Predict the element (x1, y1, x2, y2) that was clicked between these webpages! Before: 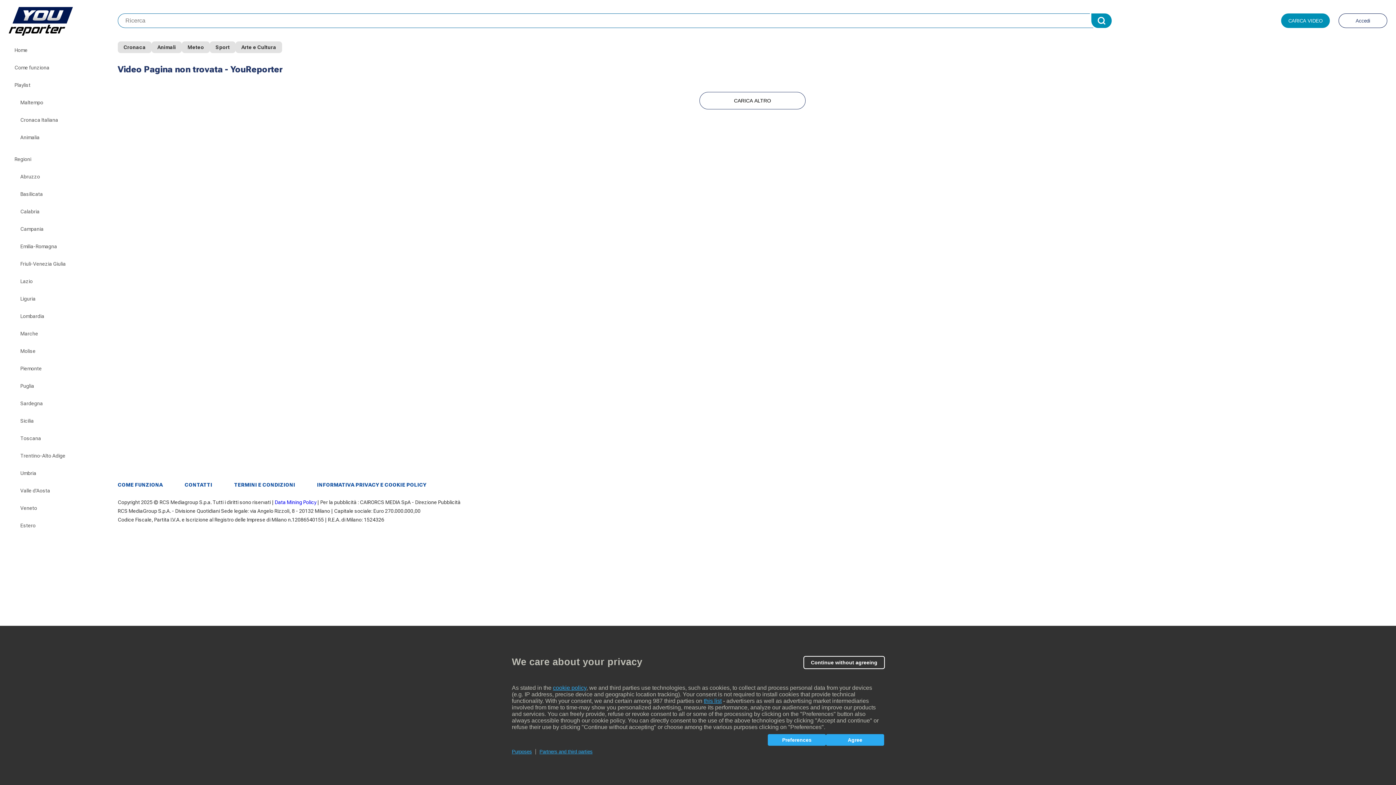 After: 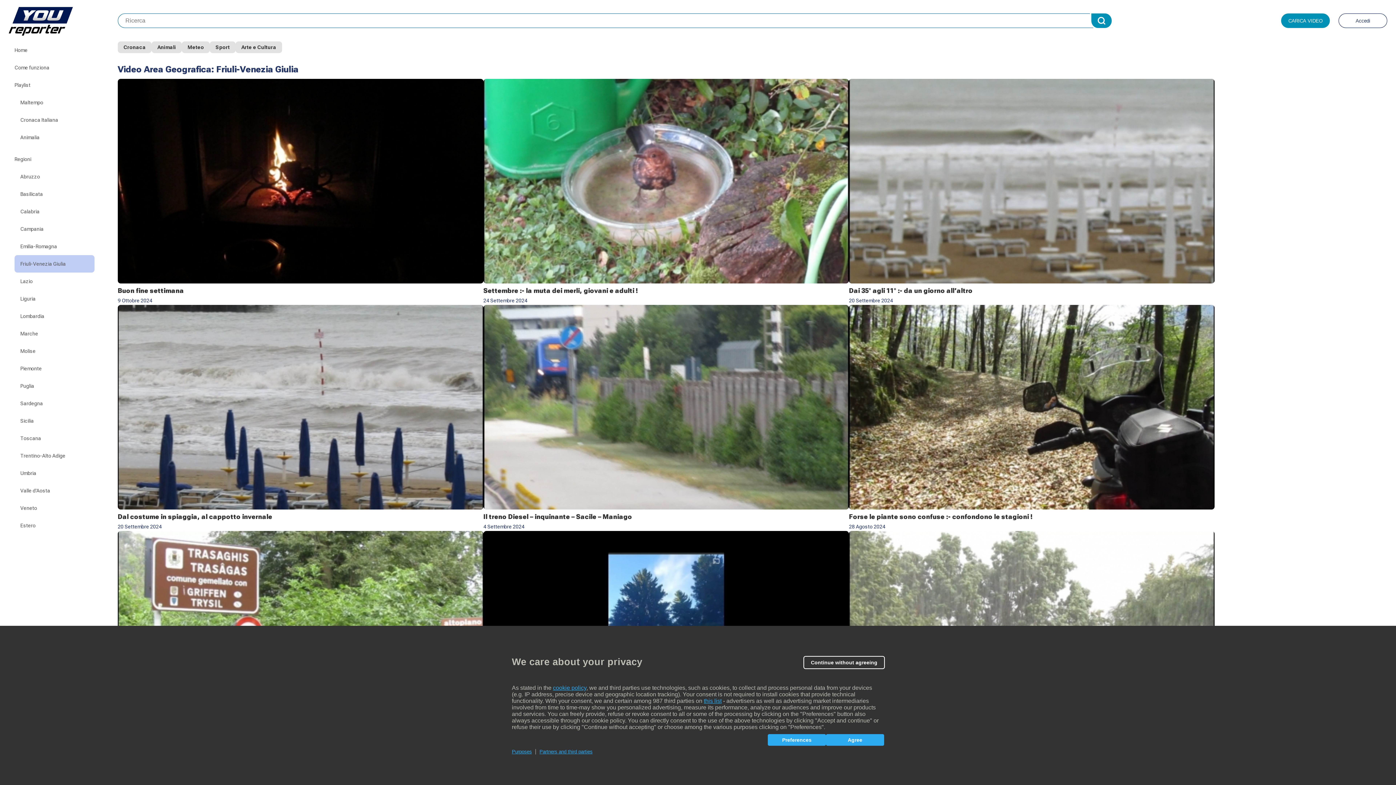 Action: bbox: (14, 255, 94, 272) label: Friuli-Venezia Giulia